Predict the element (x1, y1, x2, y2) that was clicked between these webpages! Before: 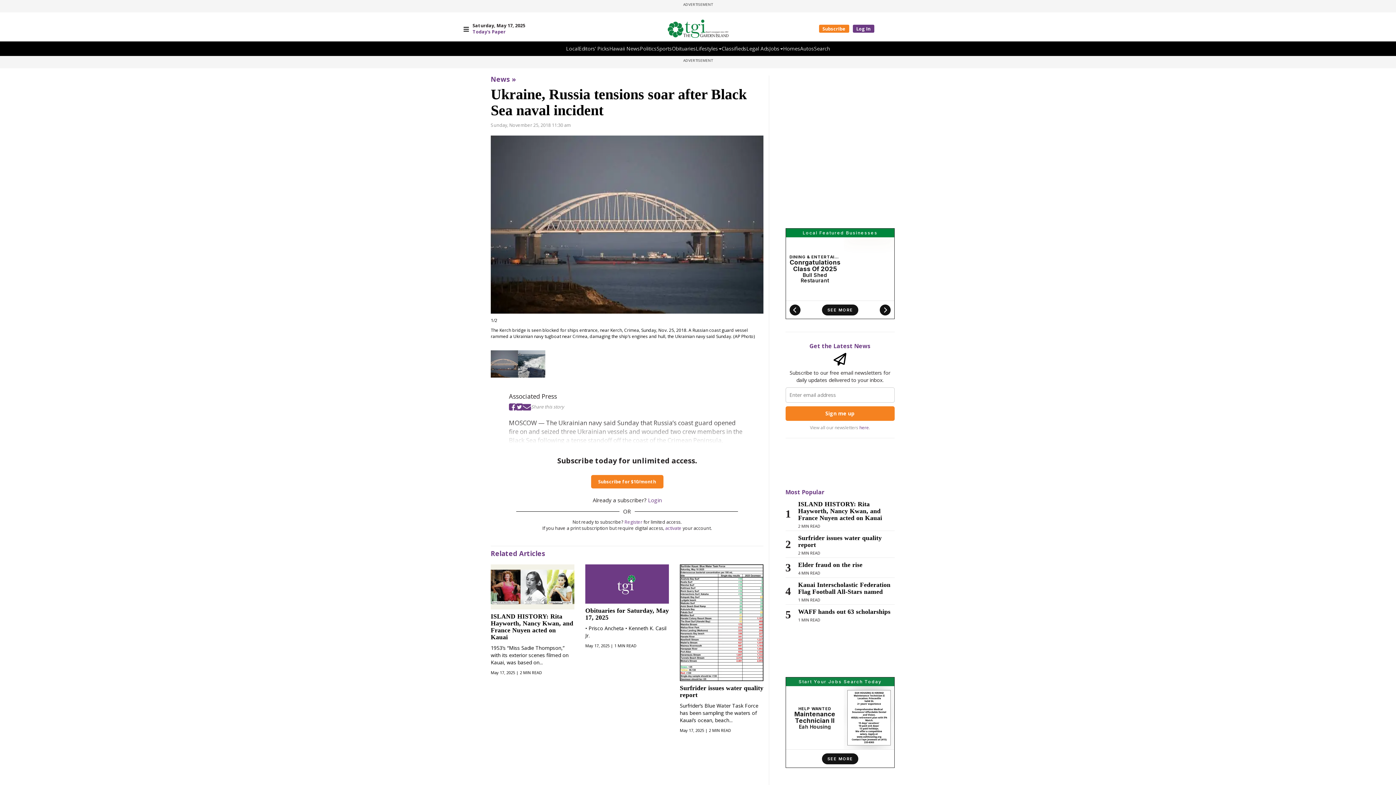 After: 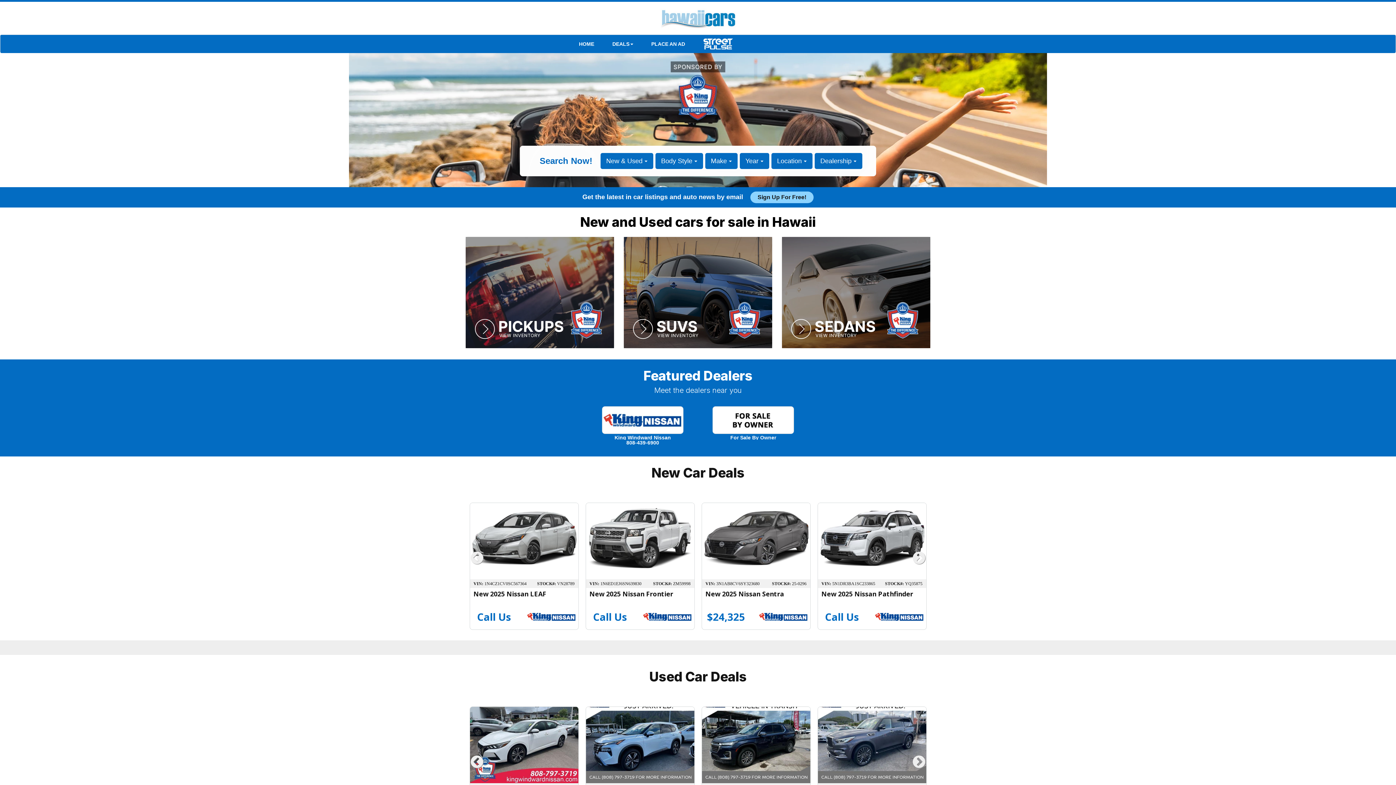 Action: label: Autos bbox: (800, 45, 814, 52)